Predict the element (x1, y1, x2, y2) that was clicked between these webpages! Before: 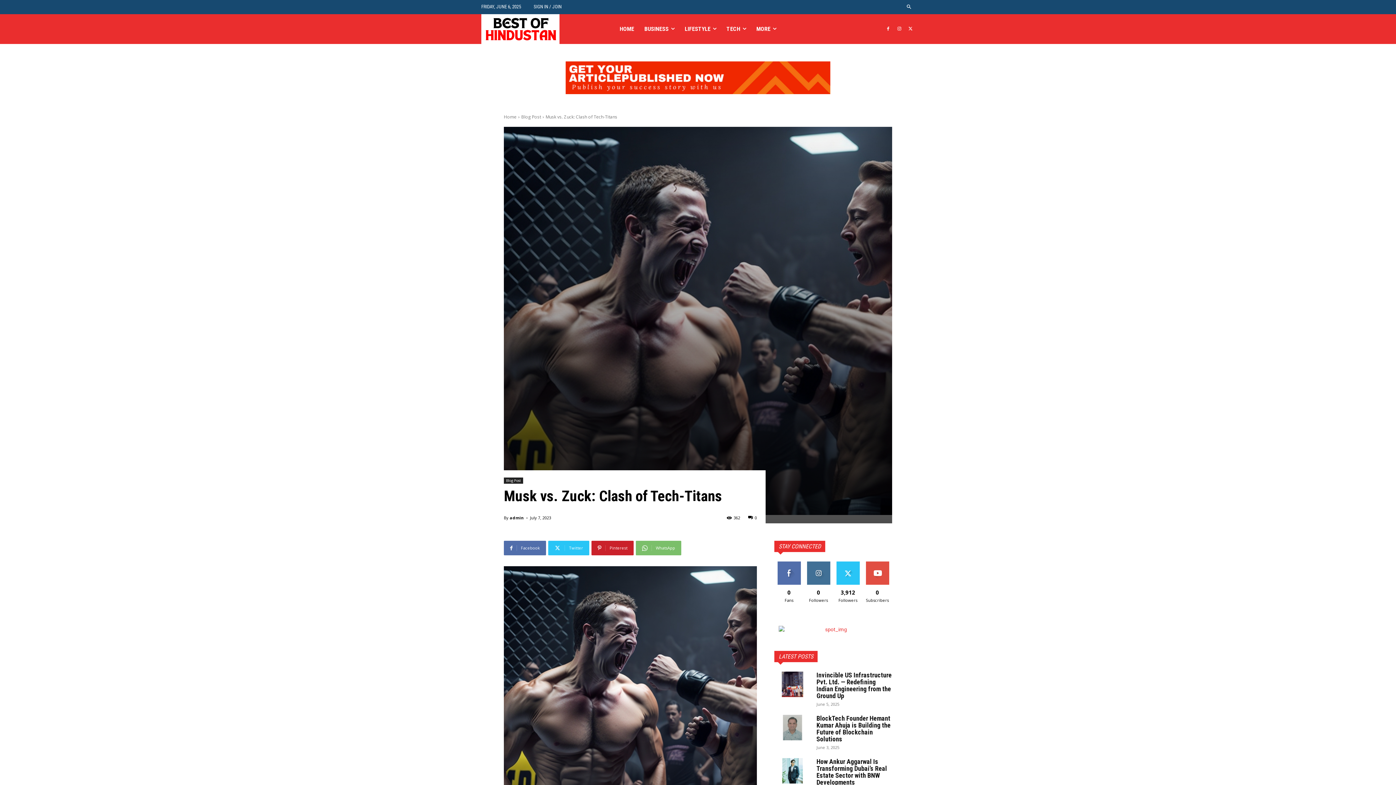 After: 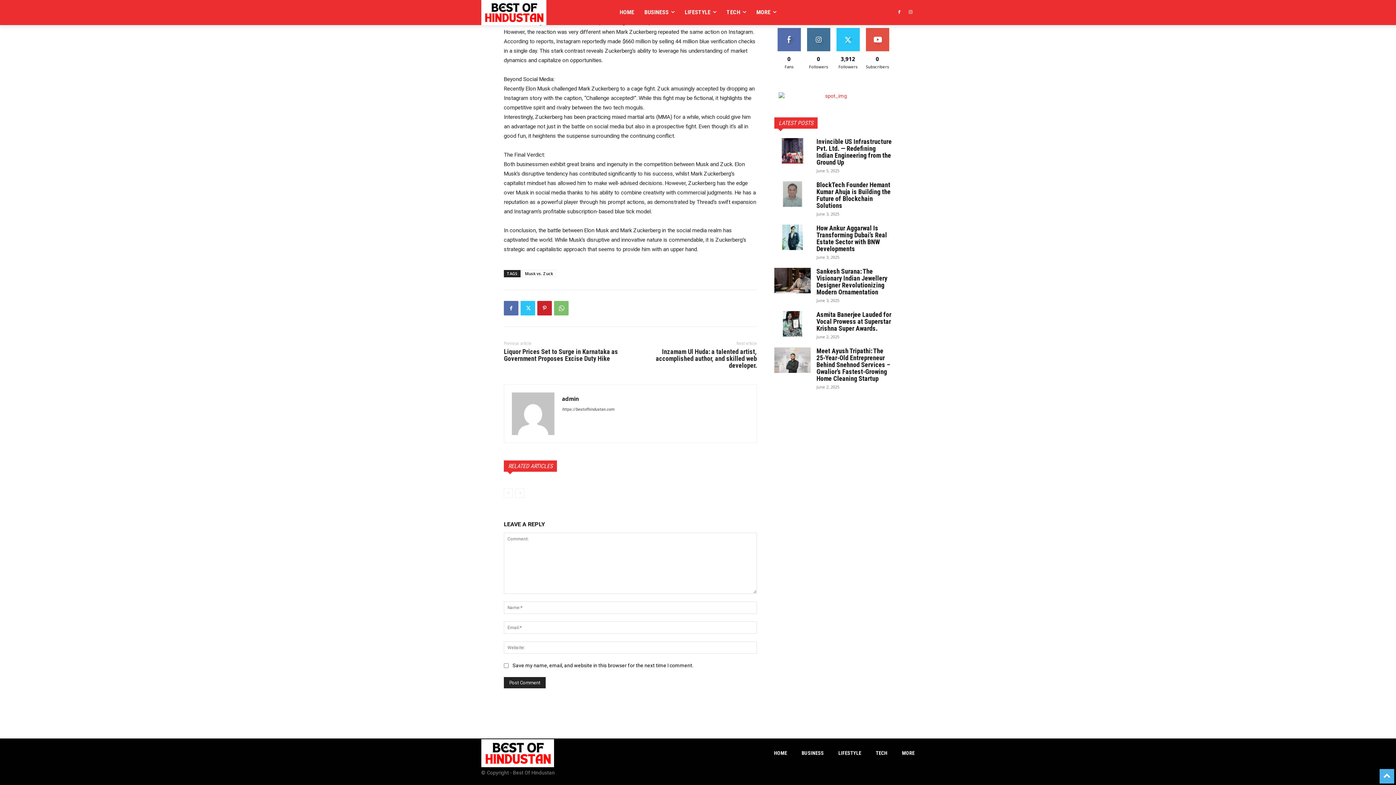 Action: bbox: (748, 515, 757, 520) label: 0